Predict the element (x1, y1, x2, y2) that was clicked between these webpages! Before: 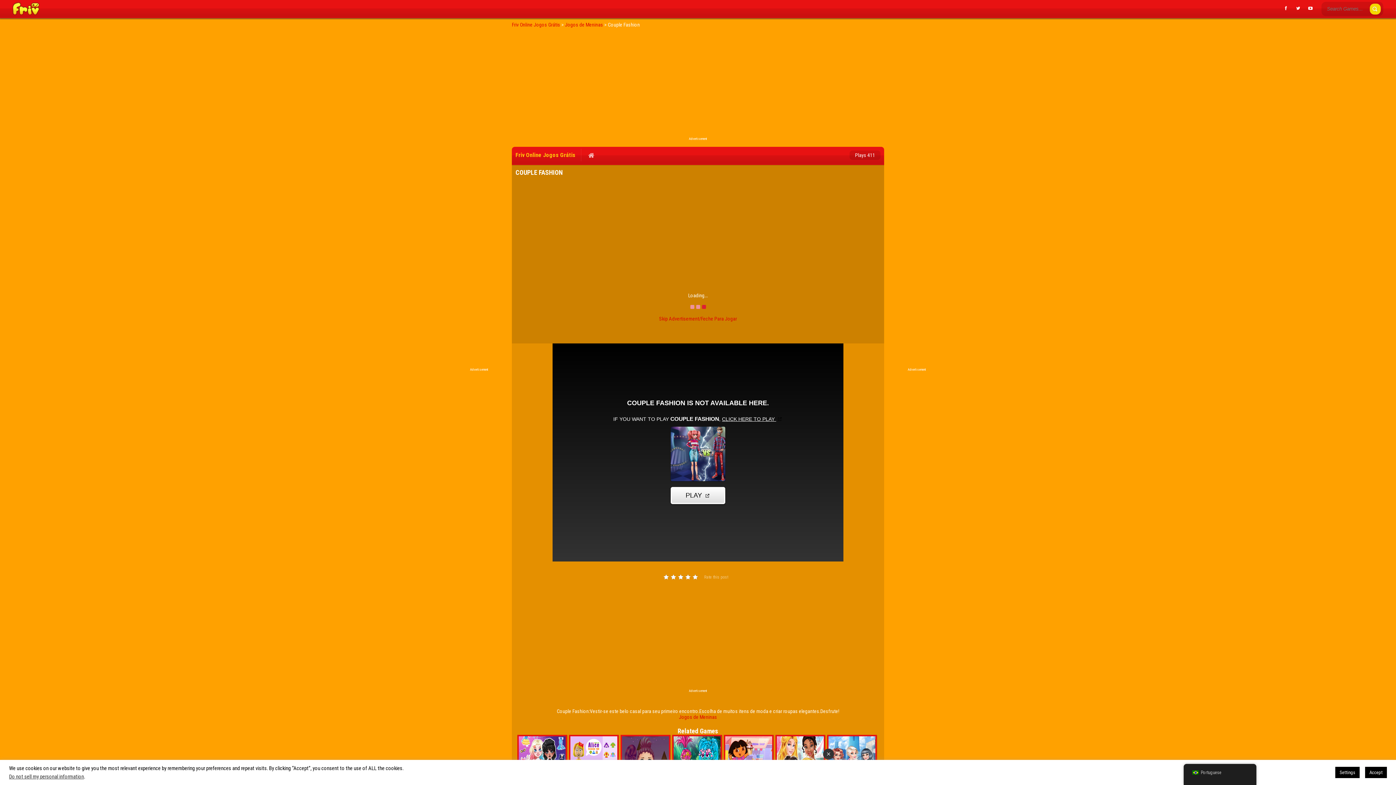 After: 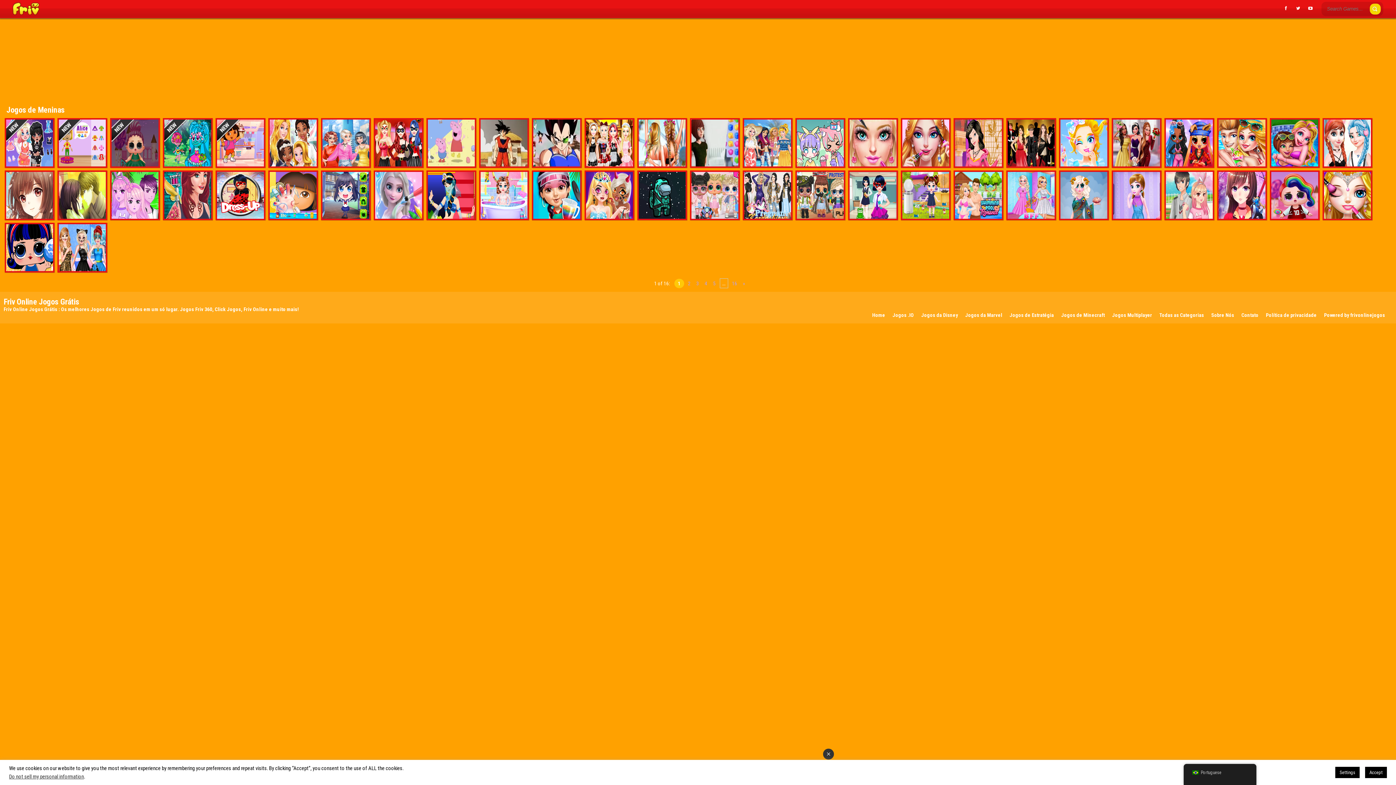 Action: label: Jogos de Meninas bbox: (679, 714, 717, 720)